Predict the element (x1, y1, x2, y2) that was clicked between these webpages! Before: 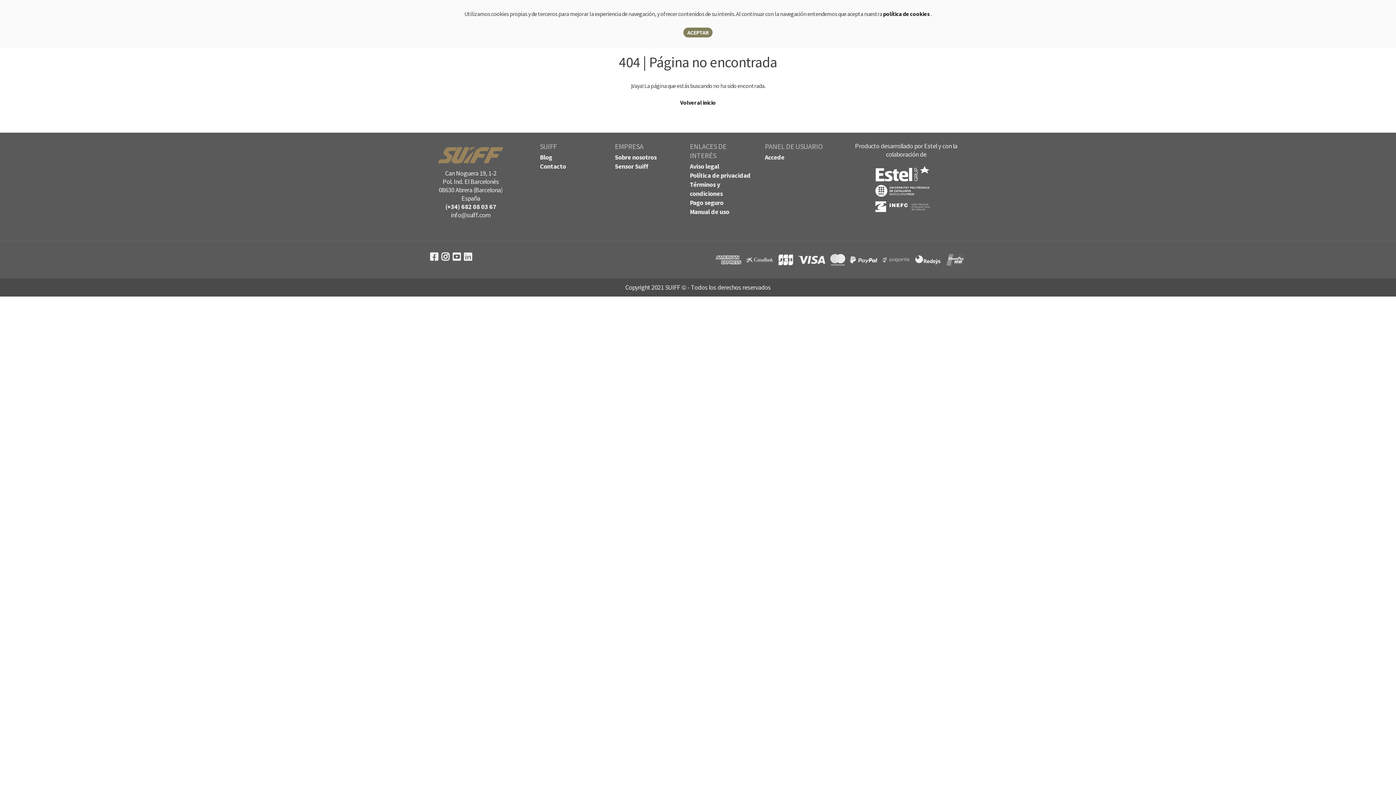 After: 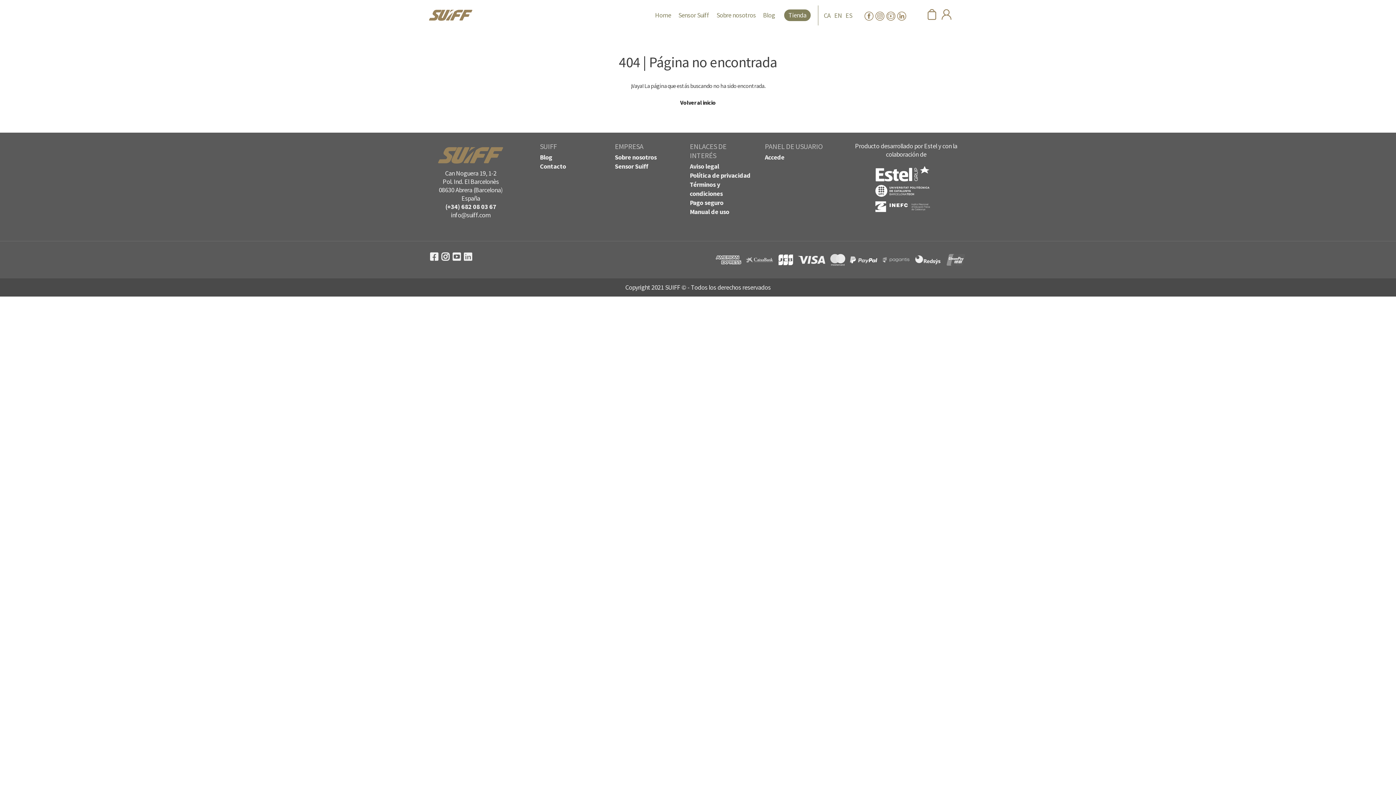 Action: label: ACEPTAR bbox: (683, 27, 712, 37)